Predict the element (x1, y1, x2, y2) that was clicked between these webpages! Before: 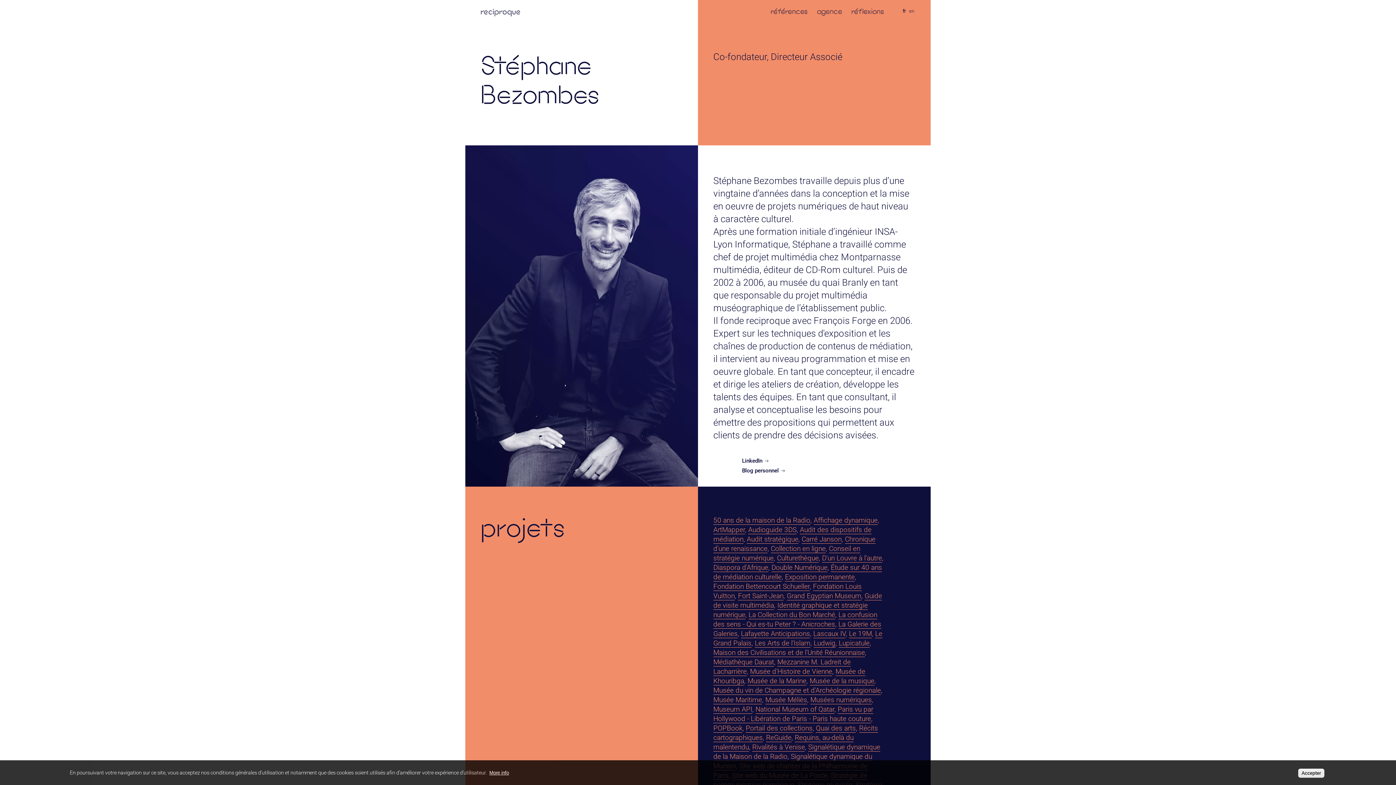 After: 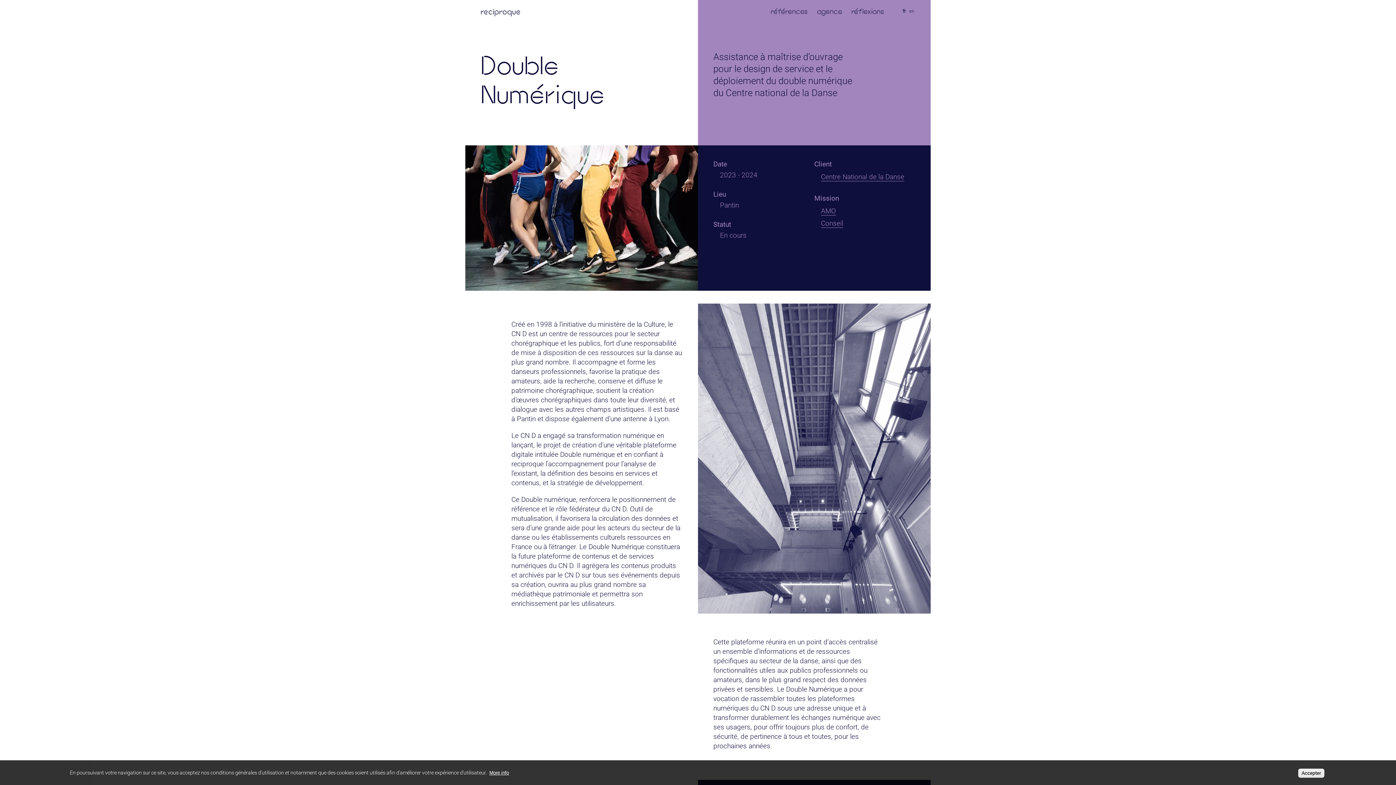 Action: bbox: (771, 563, 827, 572) label: Double Numérique